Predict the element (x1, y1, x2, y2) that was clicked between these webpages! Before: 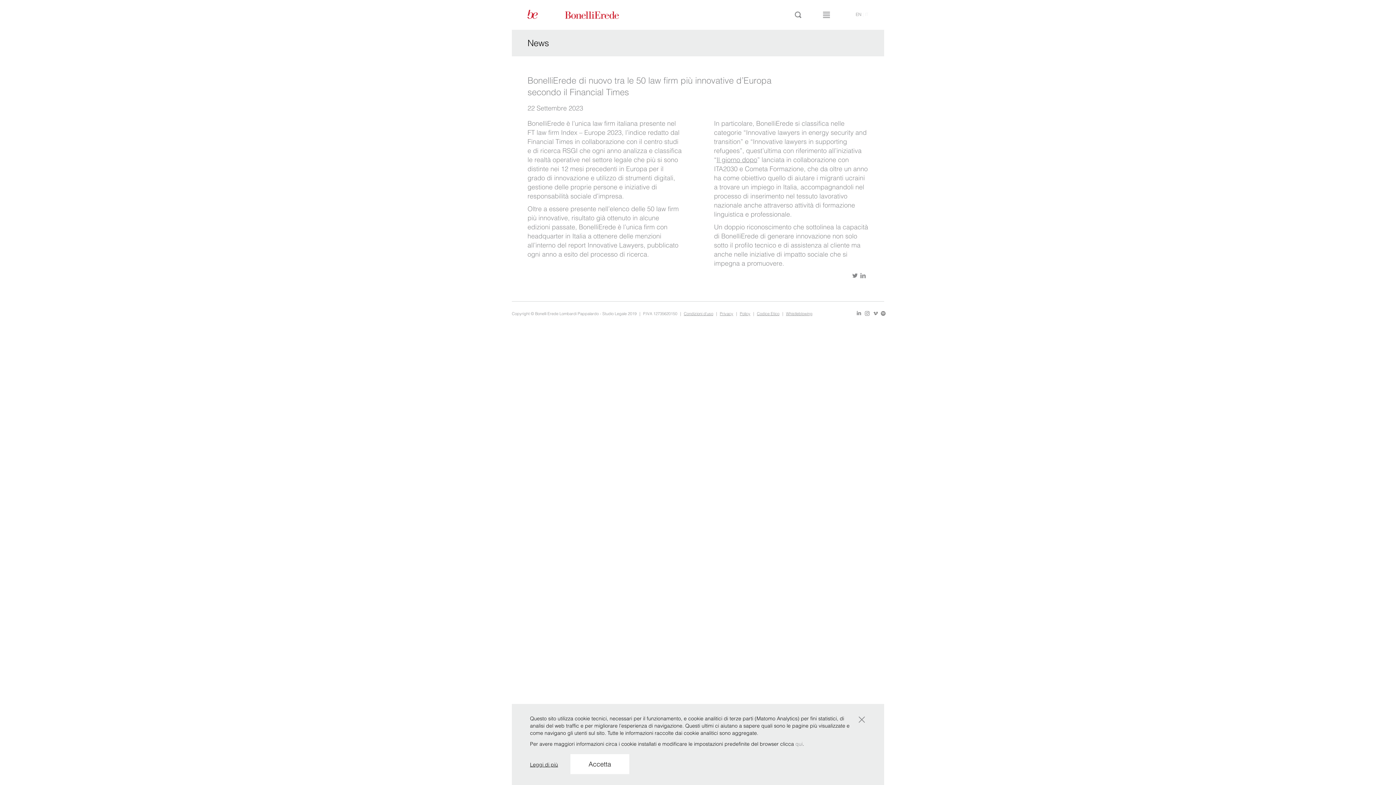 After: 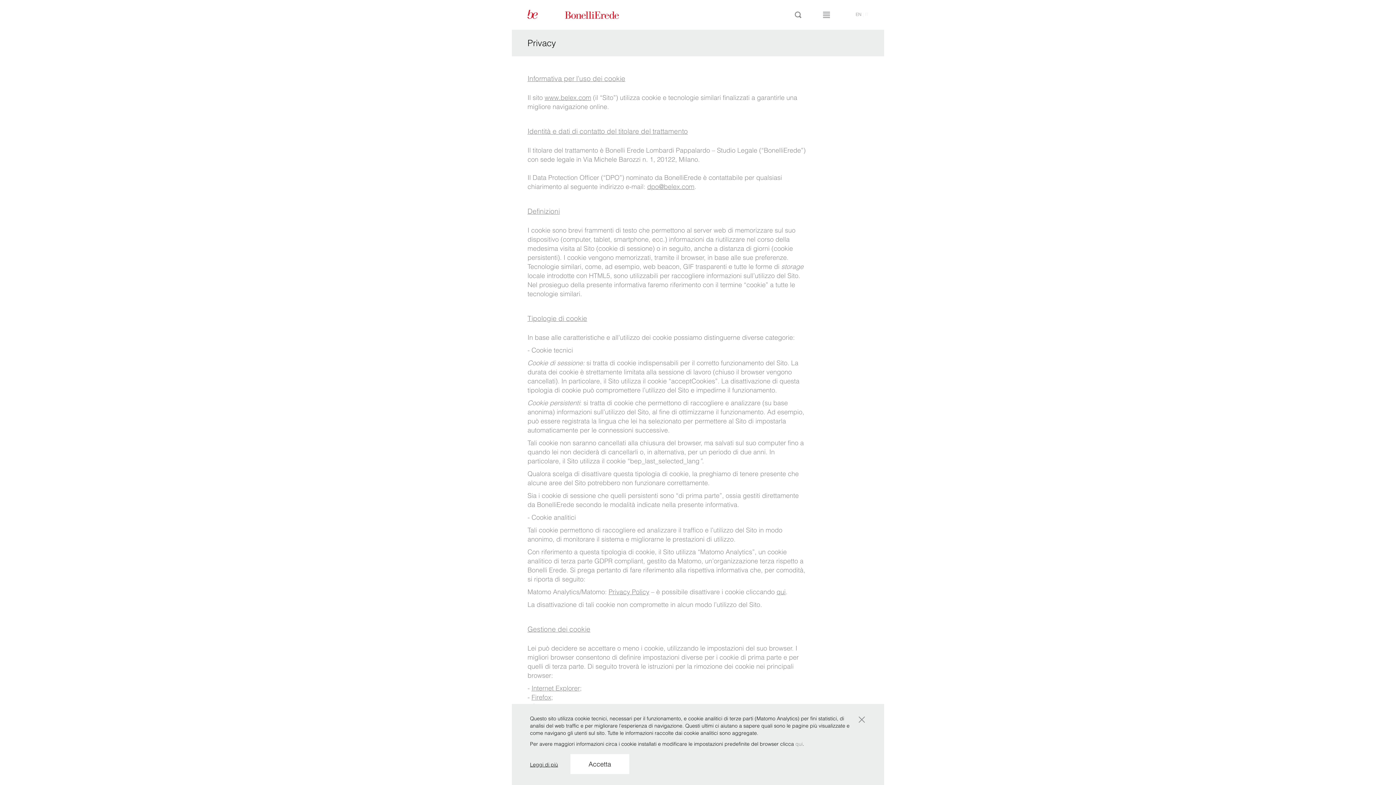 Action: label: Leggi di più bbox: (530, 756, 558, 773)